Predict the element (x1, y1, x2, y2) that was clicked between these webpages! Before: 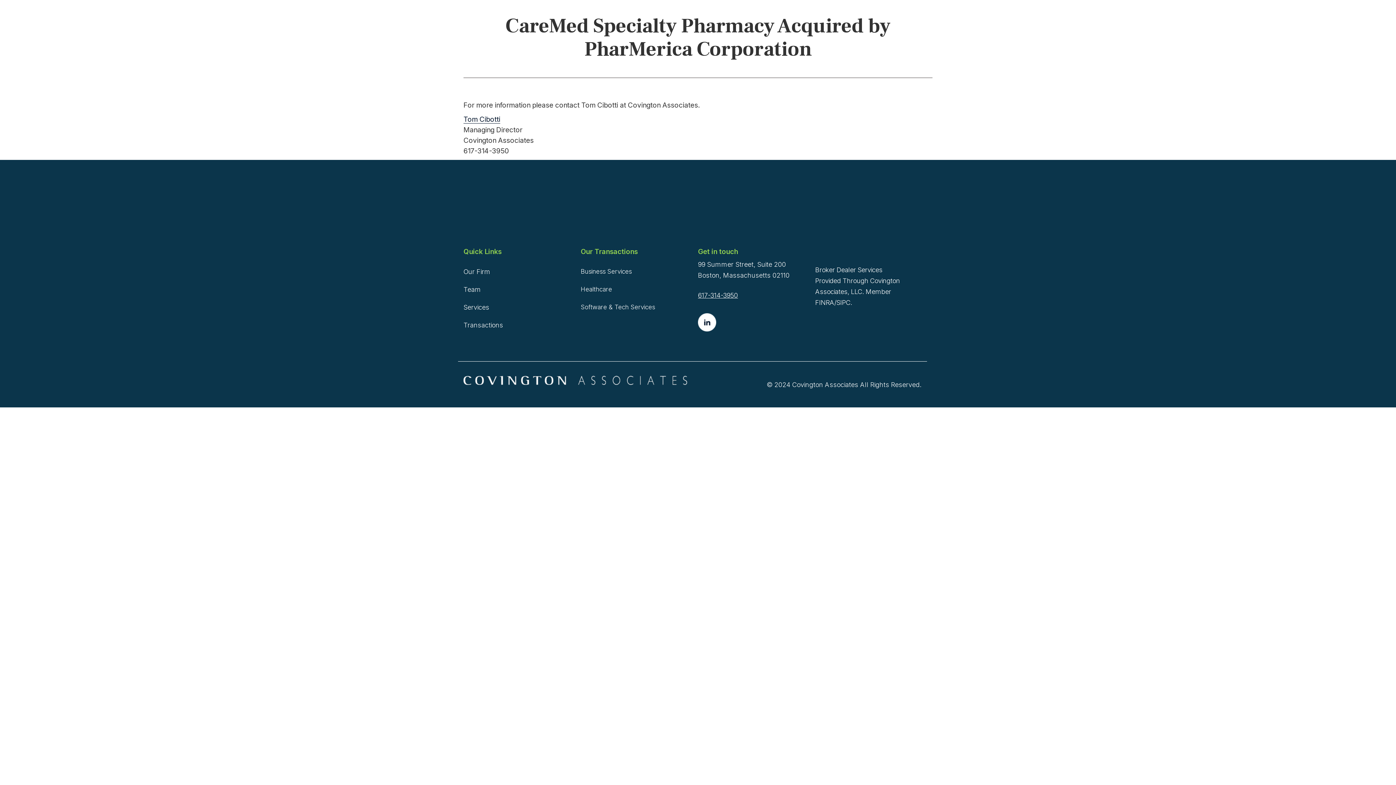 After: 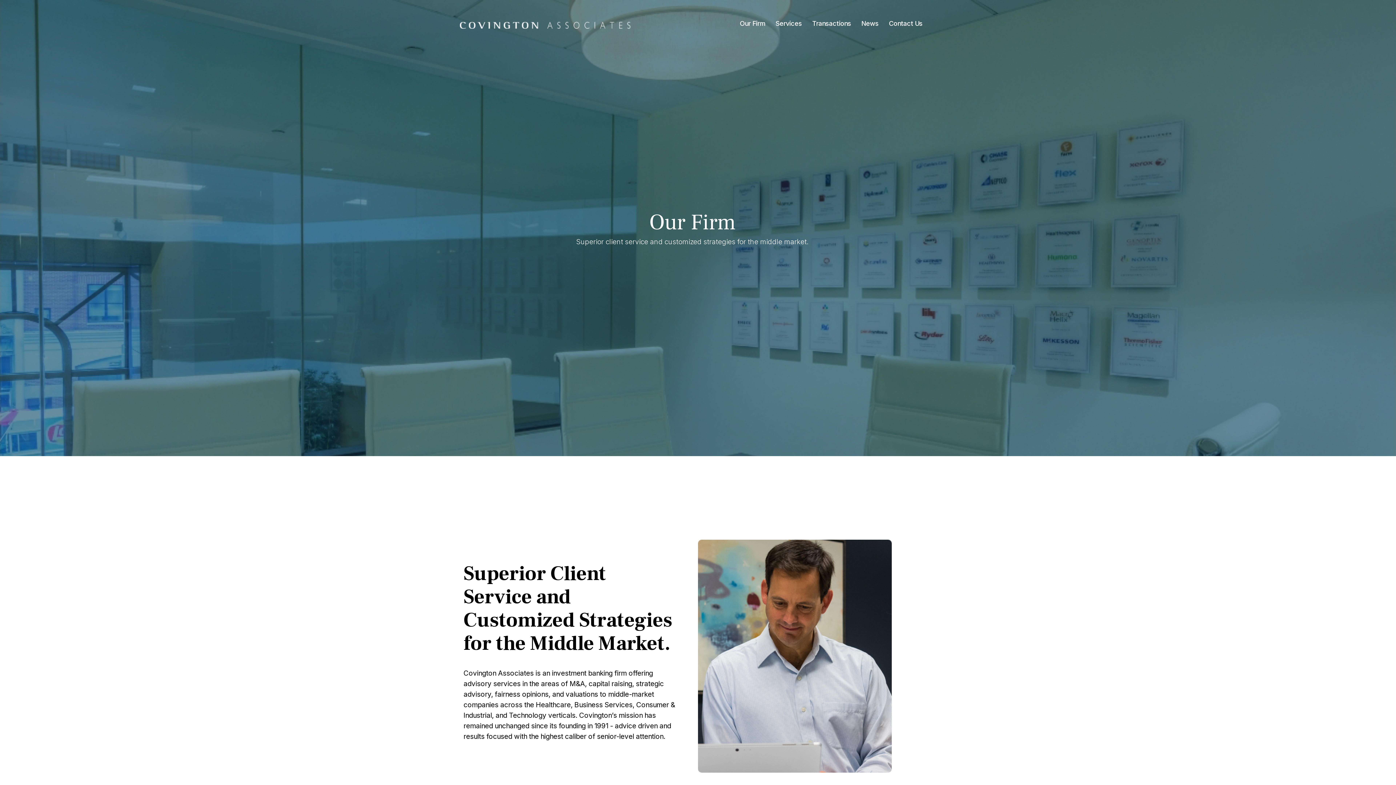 Action: label: Team bbox: (463, 285, 481, 293)